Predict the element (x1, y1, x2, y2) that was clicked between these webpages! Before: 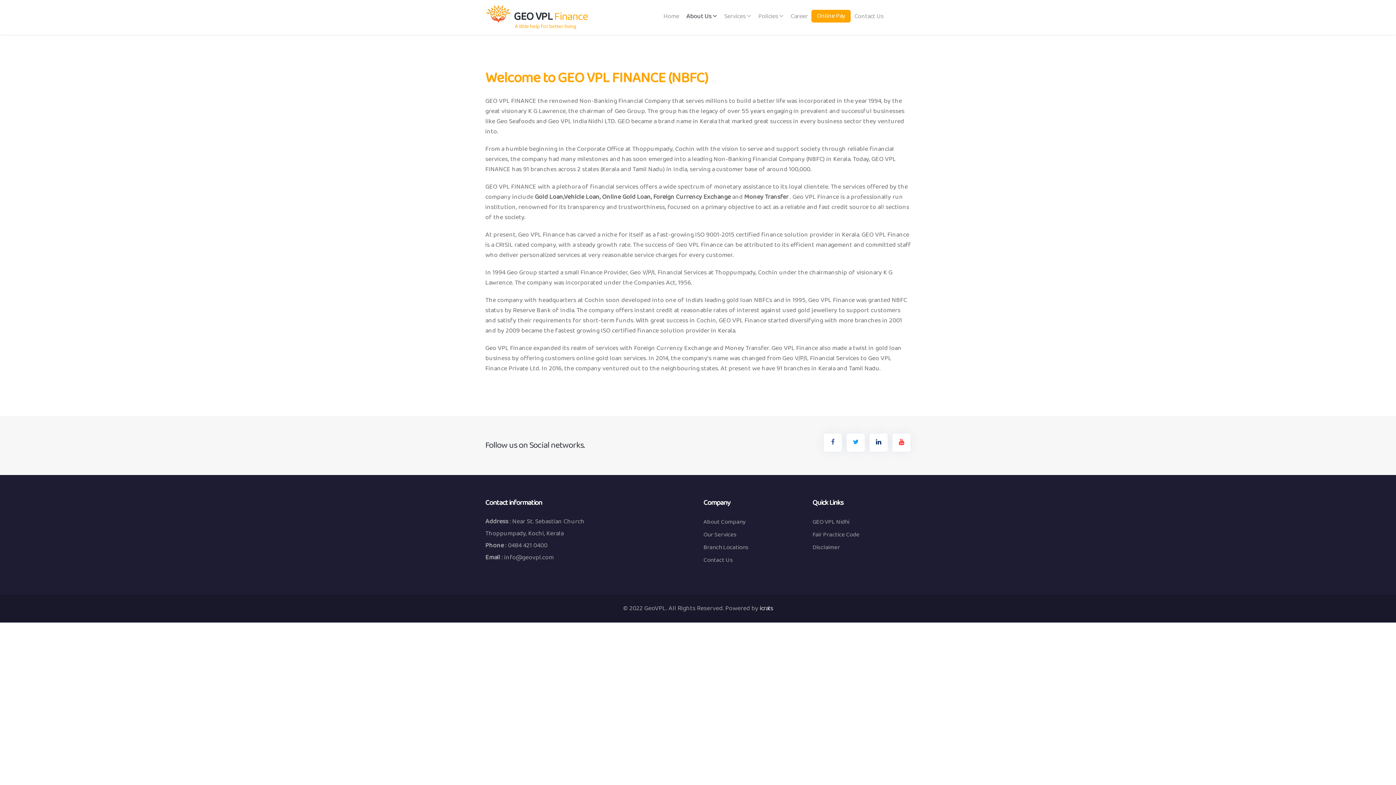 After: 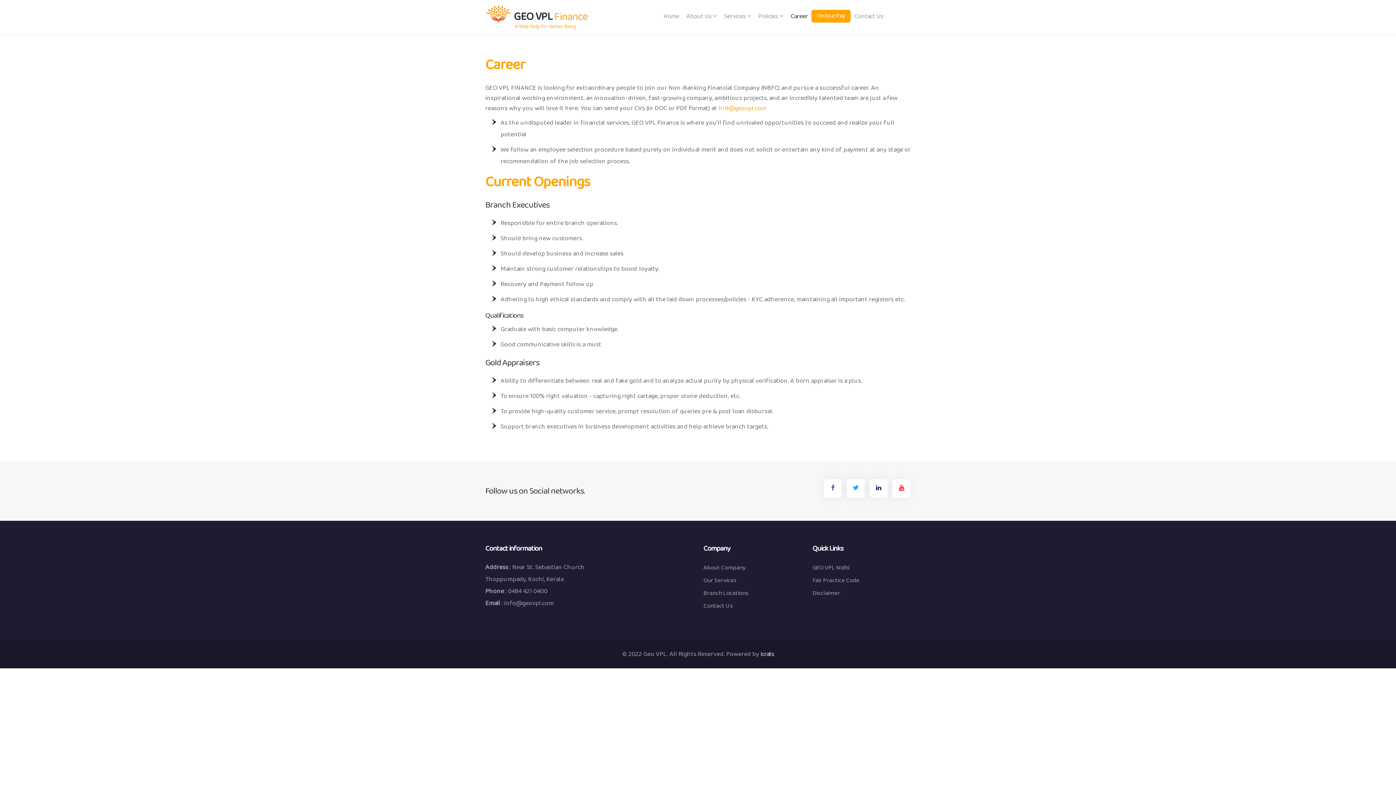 Action: label: Career bbox: (787, 12, 811, 21)